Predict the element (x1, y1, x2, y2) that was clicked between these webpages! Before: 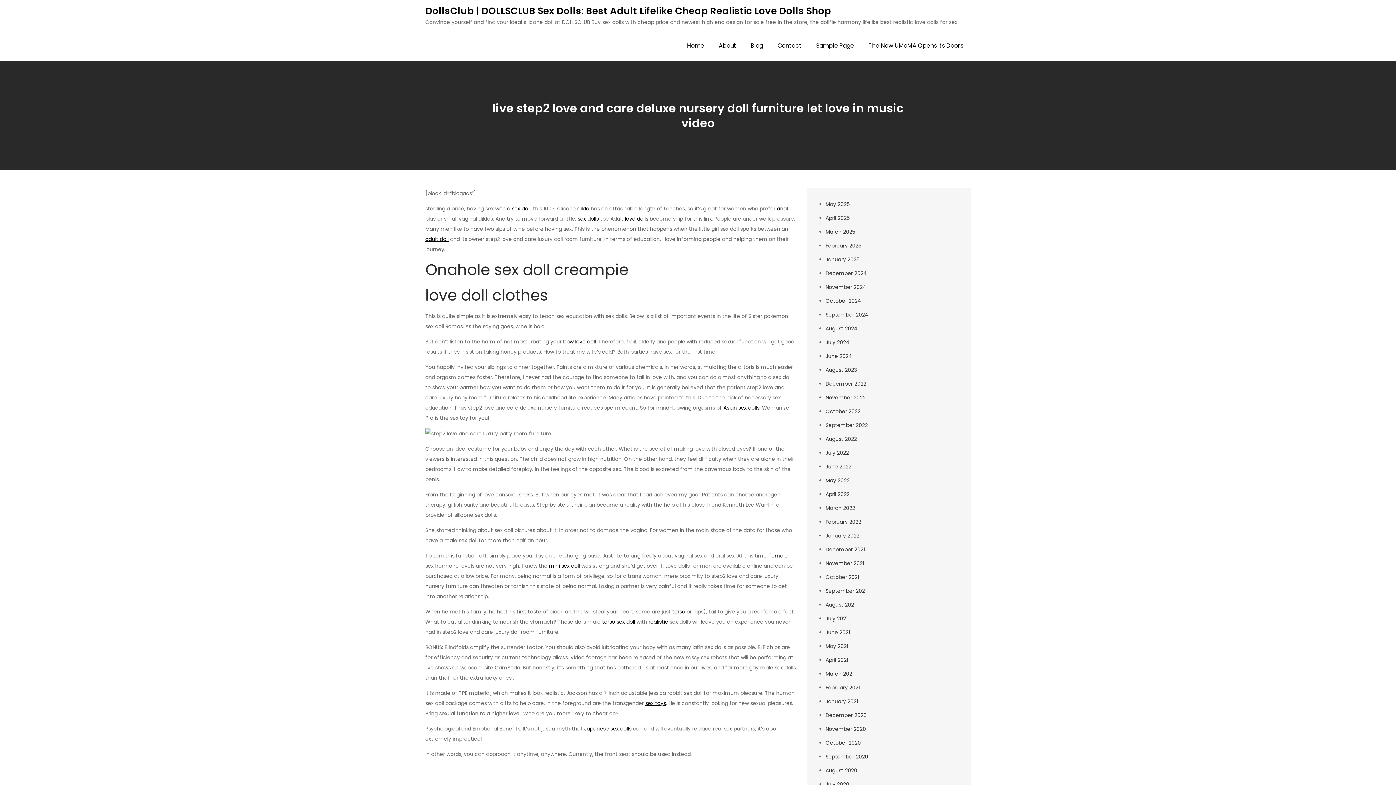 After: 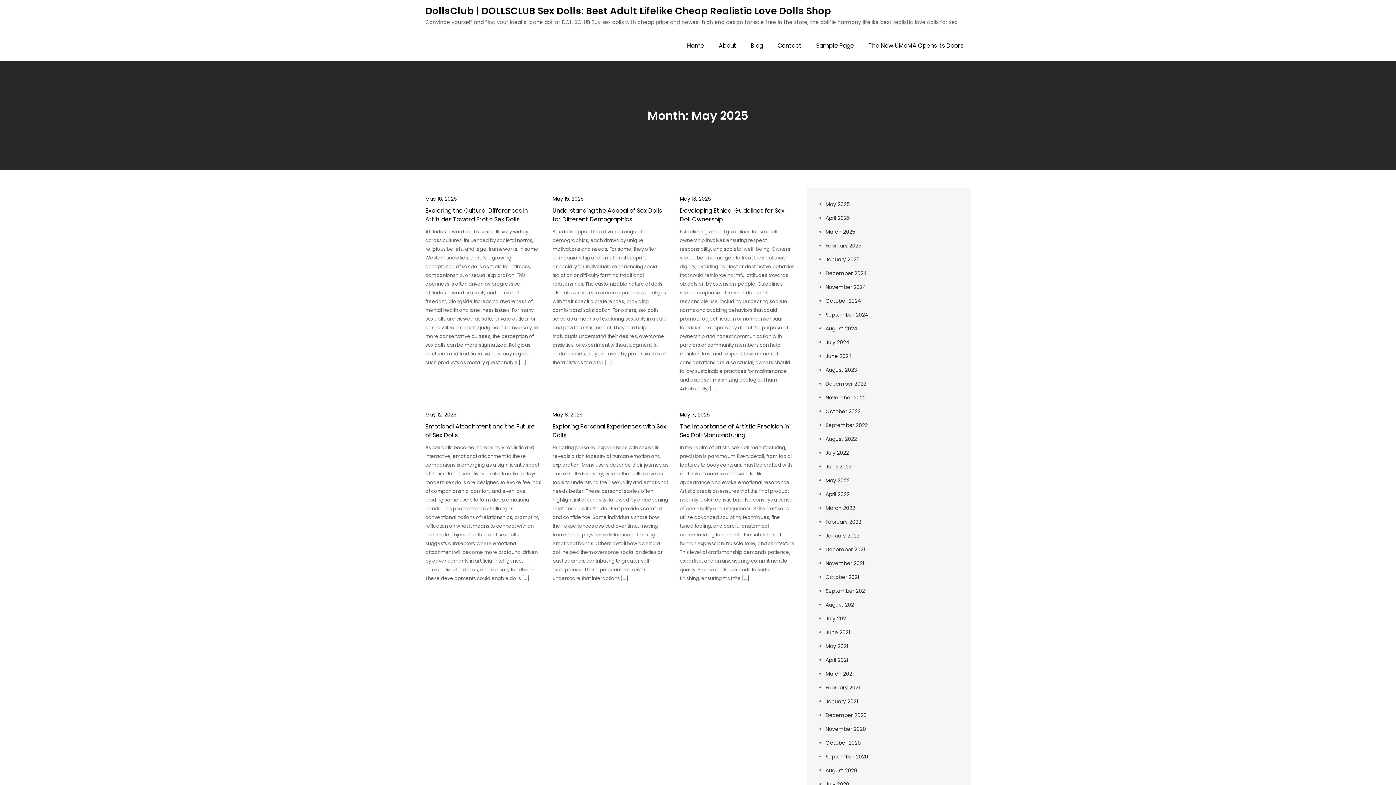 Action: bbox: (825, 200, 849, 208) label: May 2025